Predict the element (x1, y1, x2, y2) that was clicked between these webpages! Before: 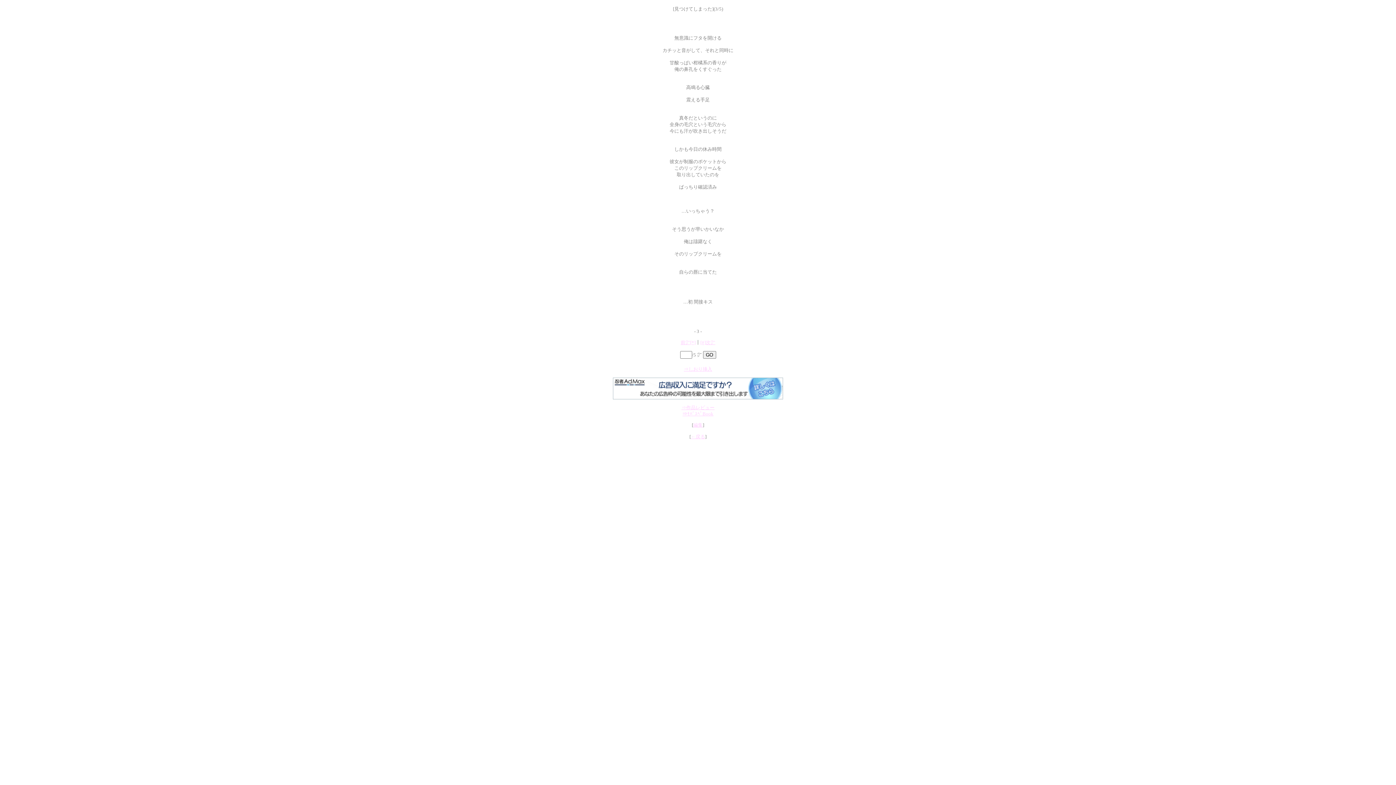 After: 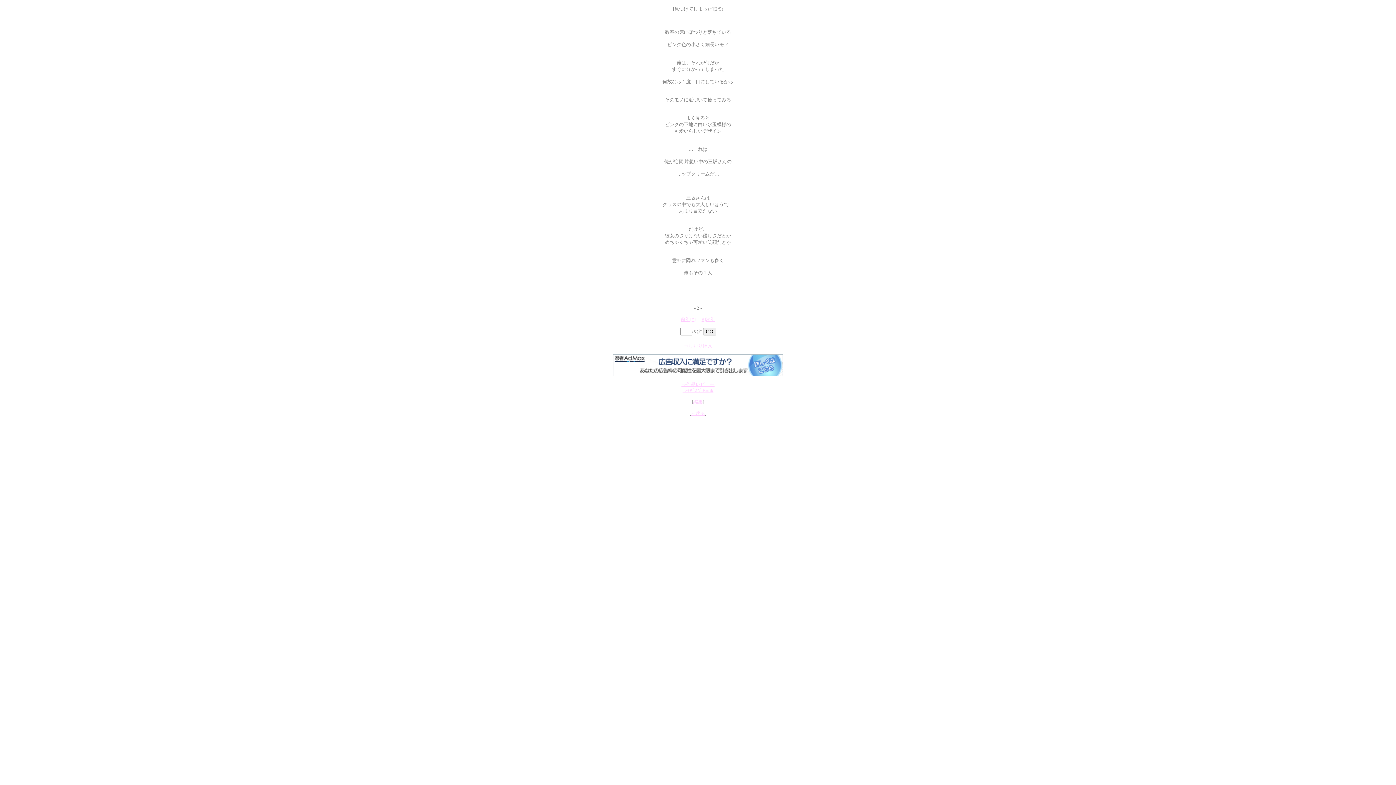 Action: bbox: (680, 339, 695, 345) label: 前㌻[*]